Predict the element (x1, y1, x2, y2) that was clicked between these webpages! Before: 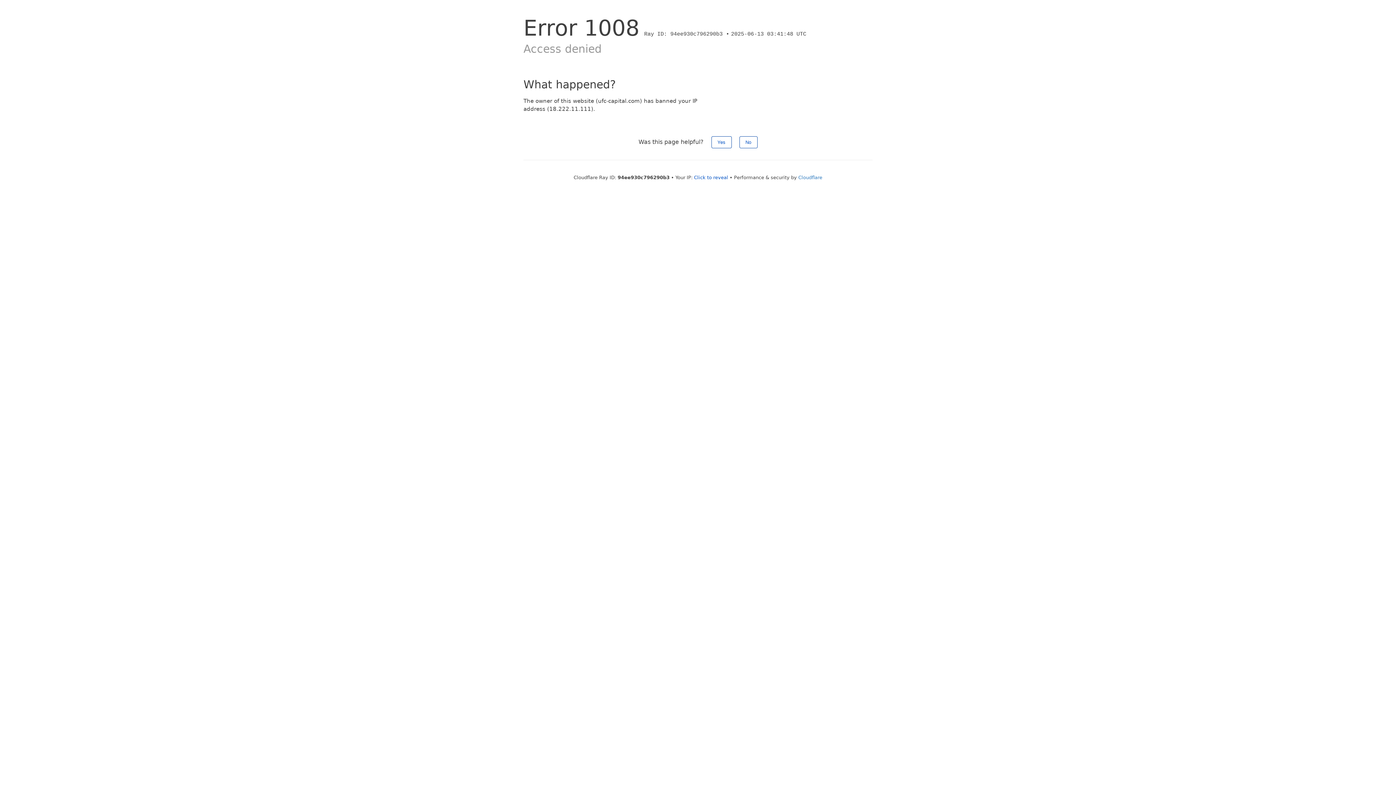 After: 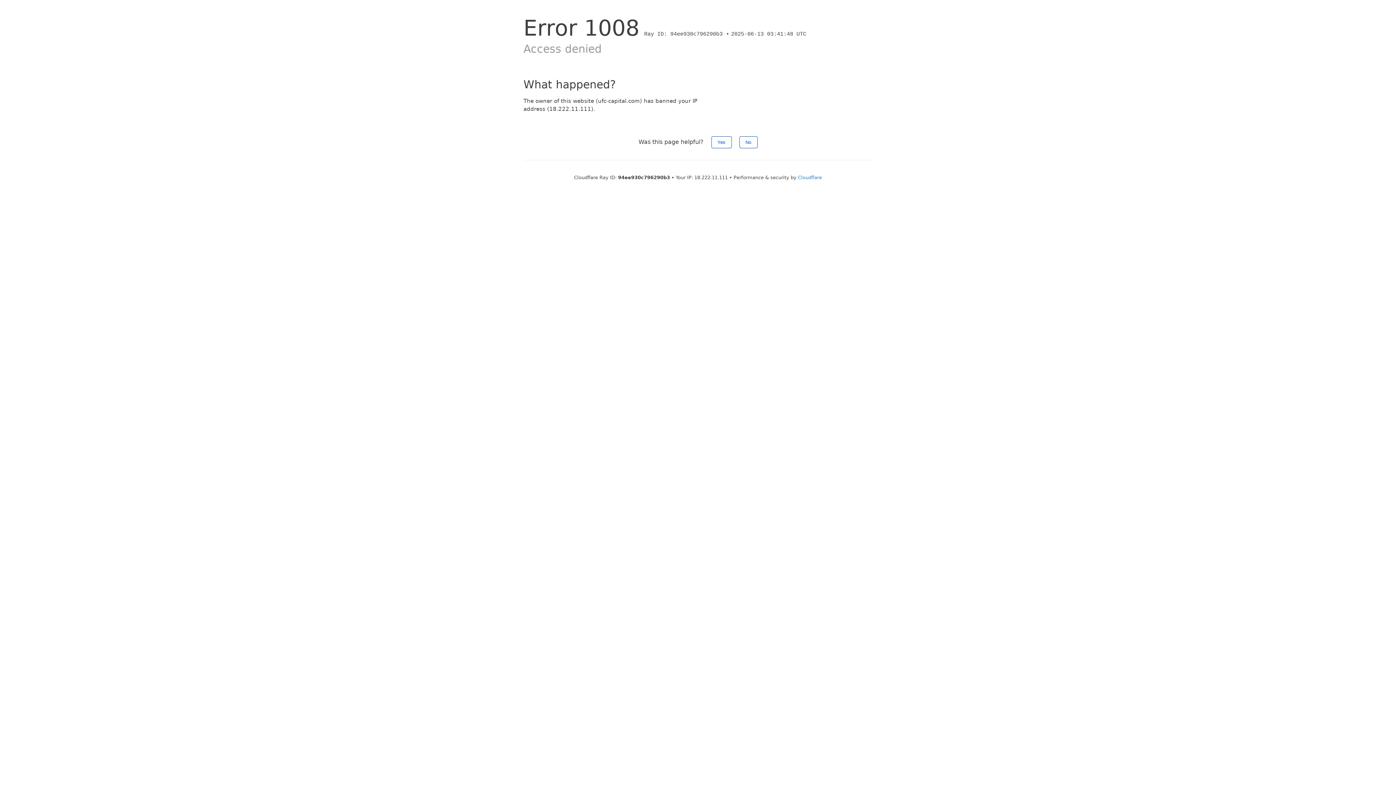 Action: bbox: (694, 174, 728, 180) label: Click to reveal